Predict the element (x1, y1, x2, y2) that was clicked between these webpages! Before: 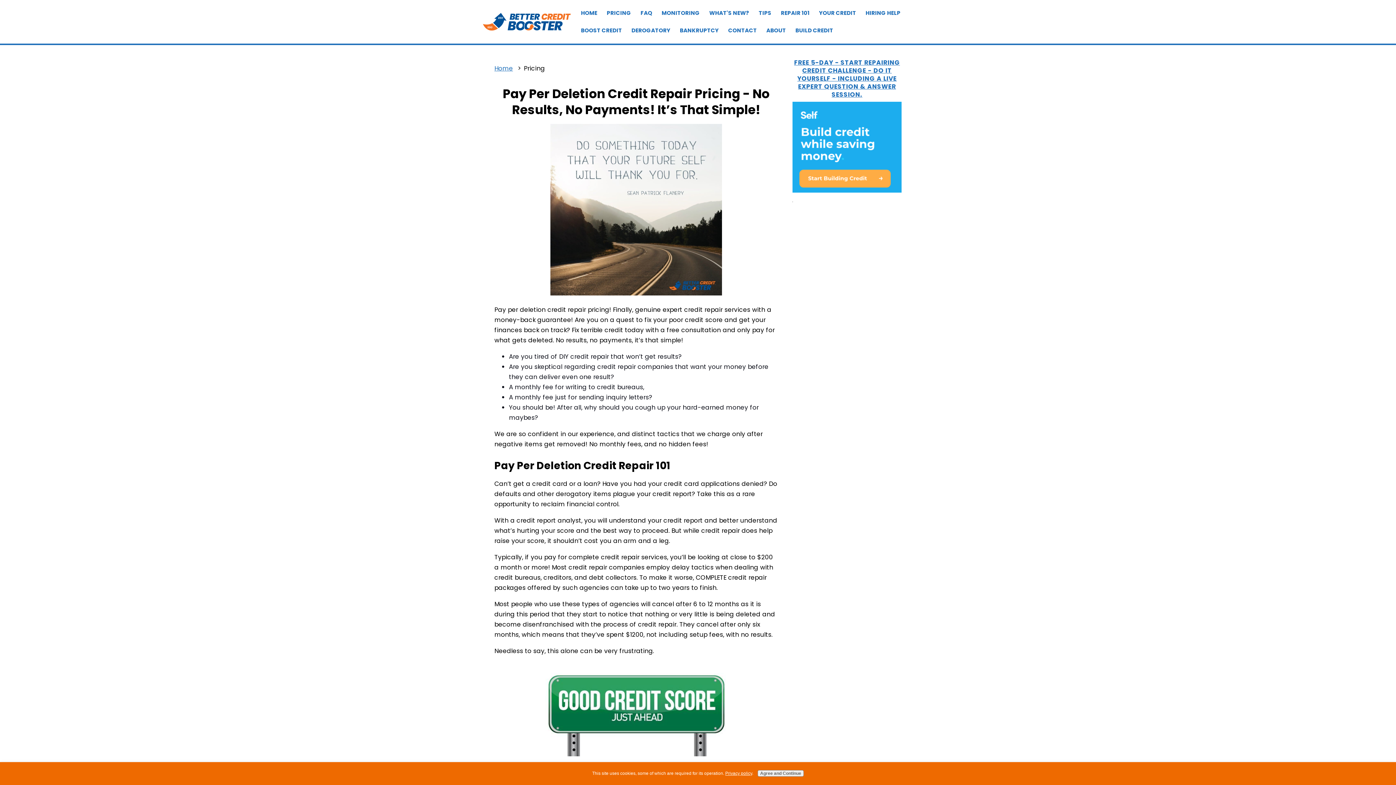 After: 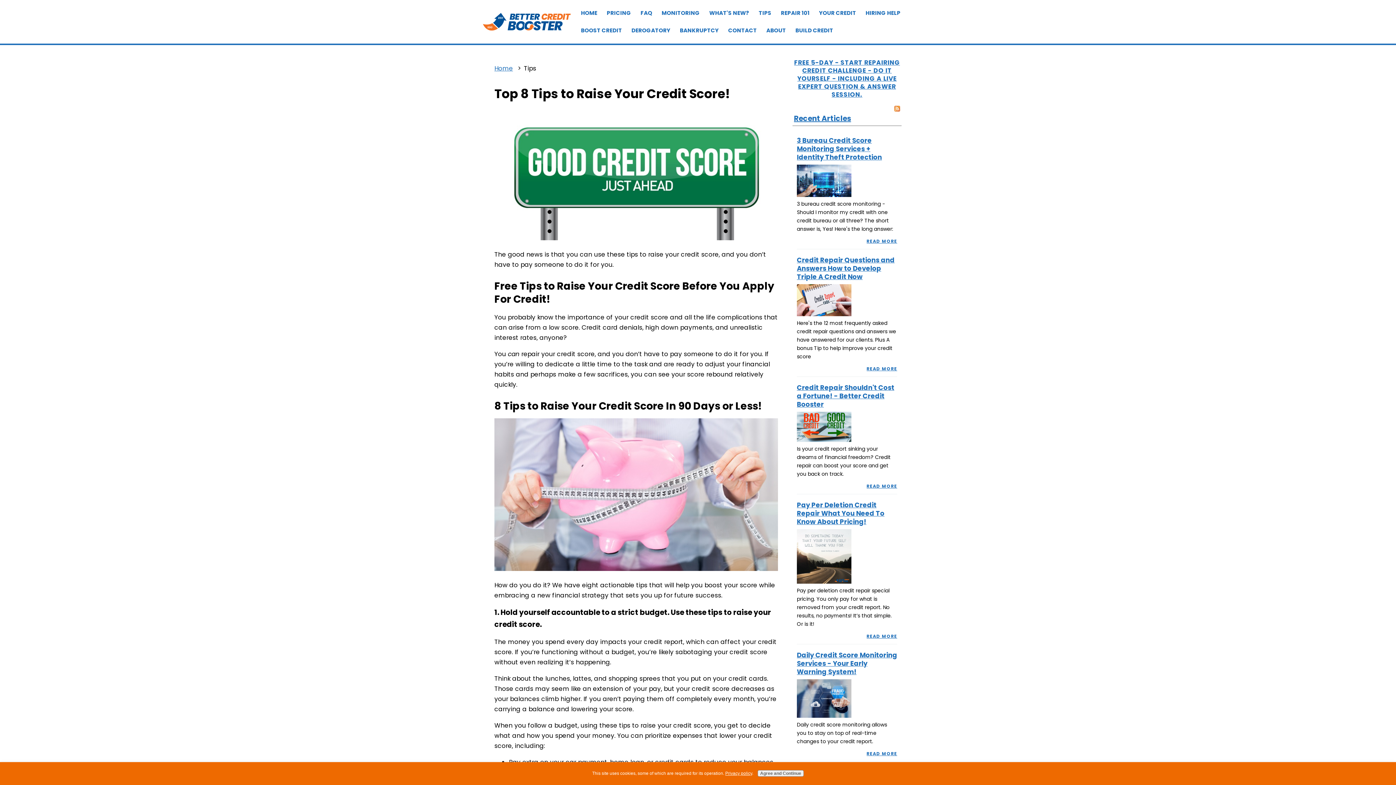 Action: bbox: (756, 4, 778, 21) label: TIPS